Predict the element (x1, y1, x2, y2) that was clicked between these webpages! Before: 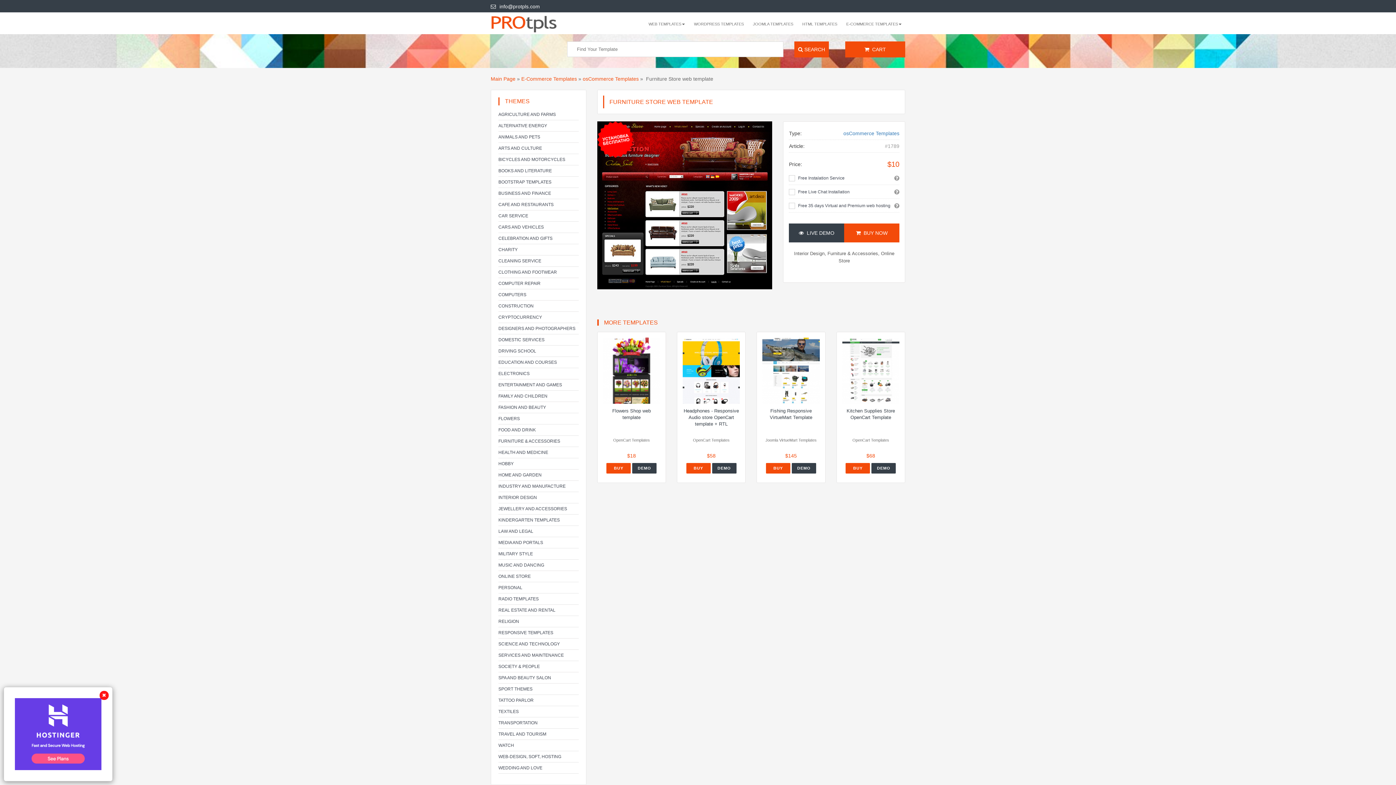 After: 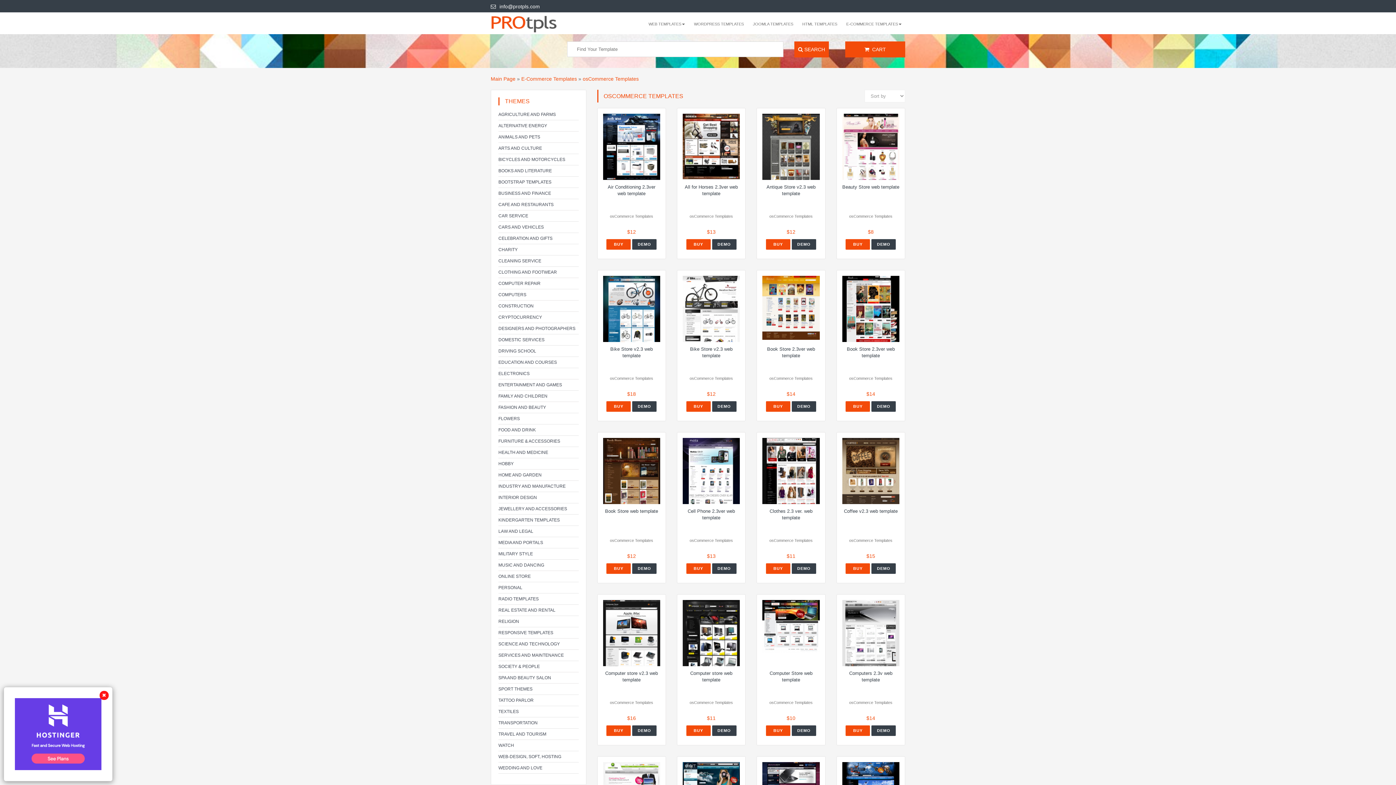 Action: bbox: (582, 76, 638, 81) label: osCommerce Templates